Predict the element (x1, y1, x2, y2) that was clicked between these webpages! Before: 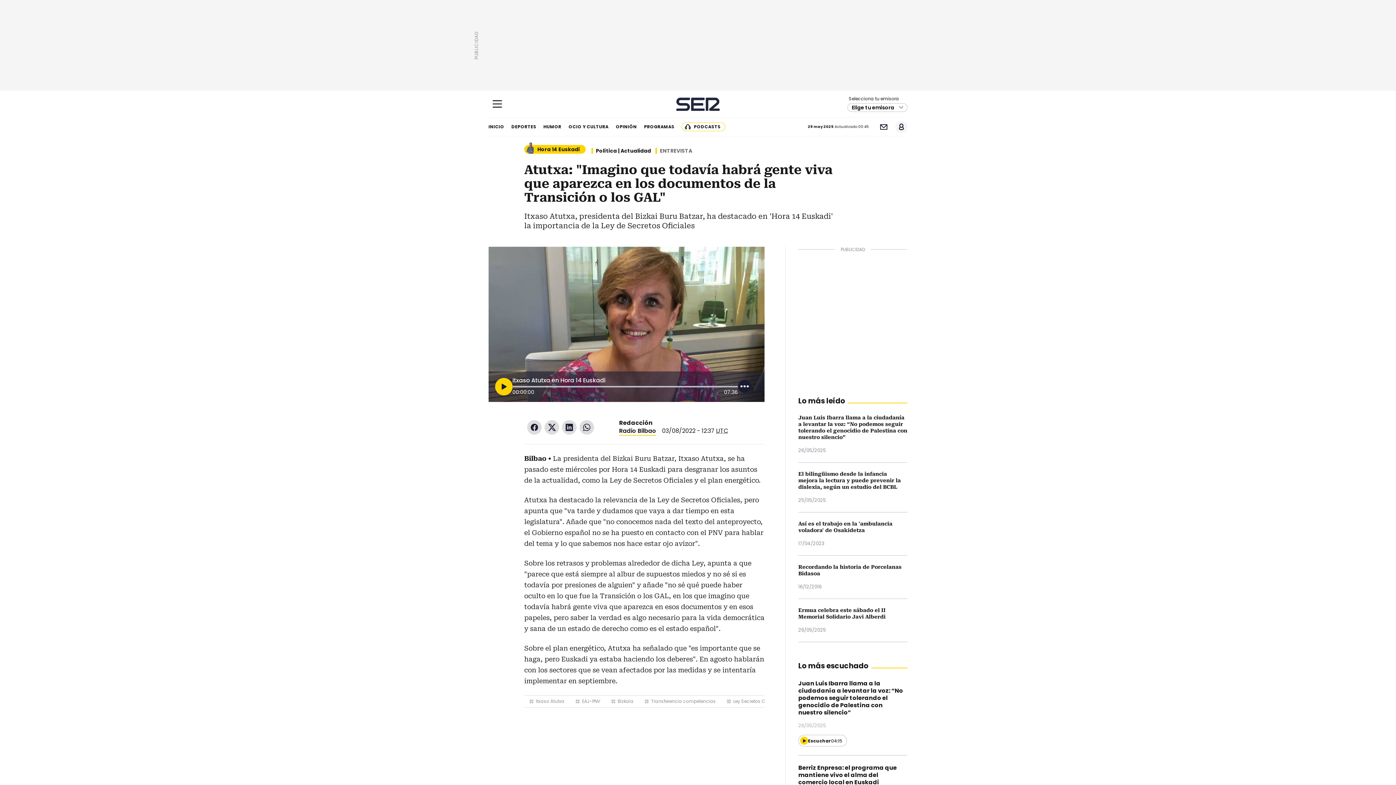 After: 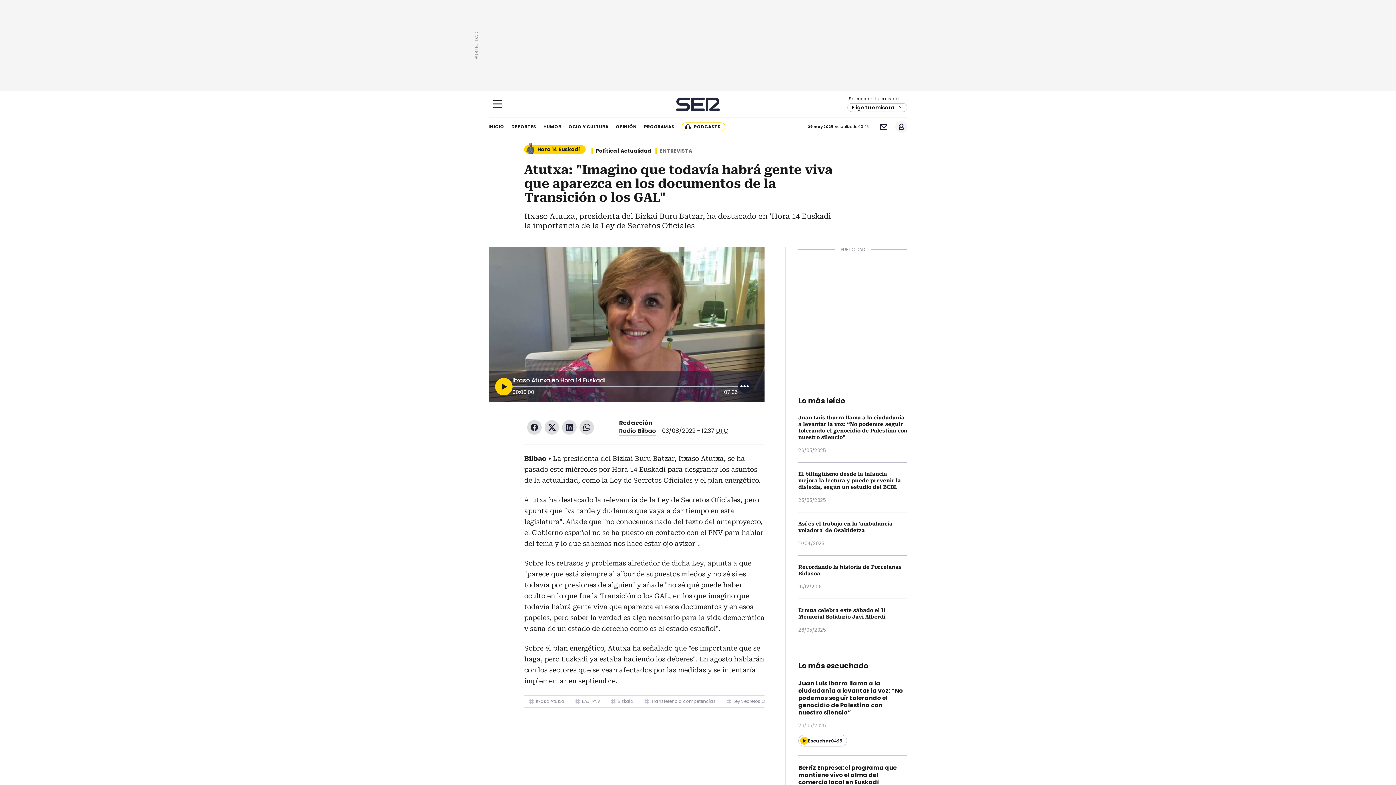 Action: bbox: (800, 737, 808, 745)